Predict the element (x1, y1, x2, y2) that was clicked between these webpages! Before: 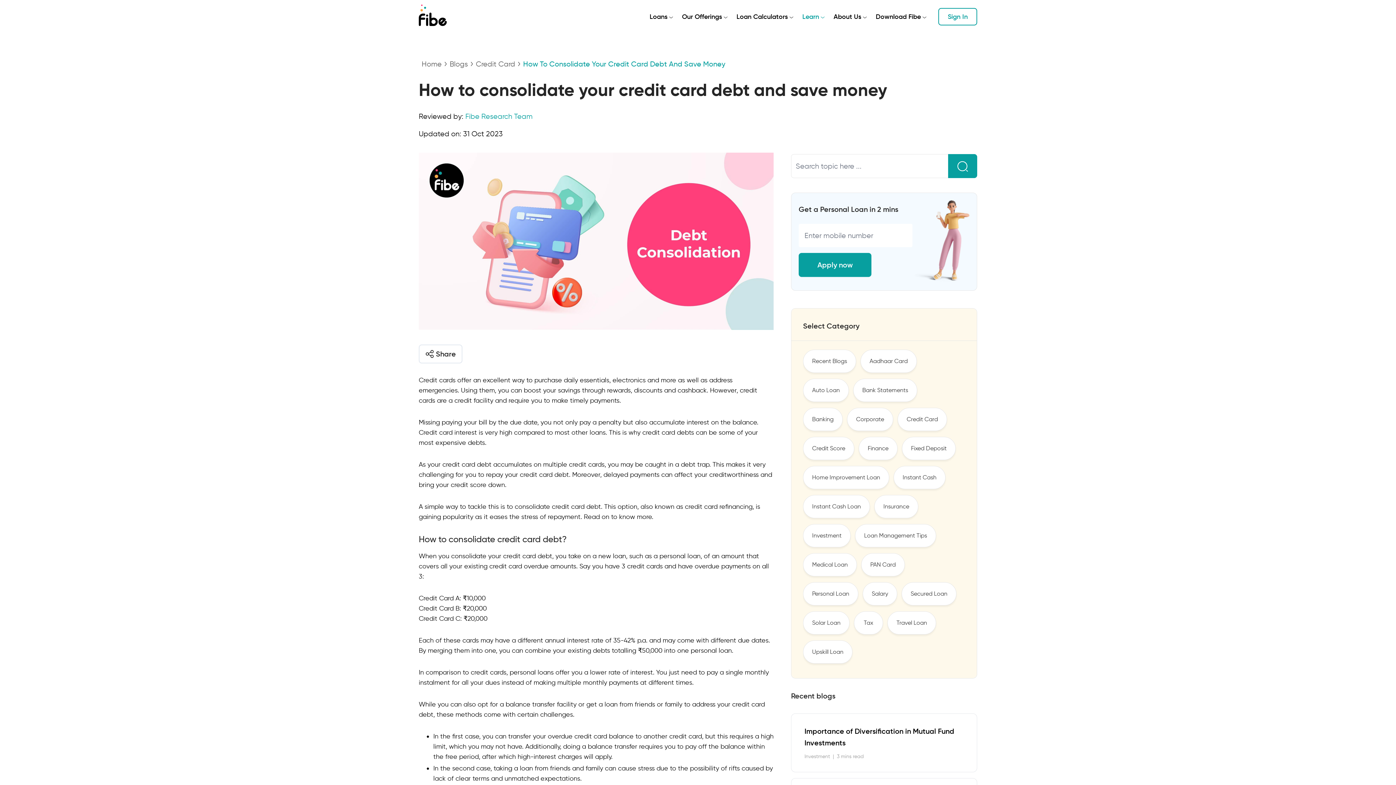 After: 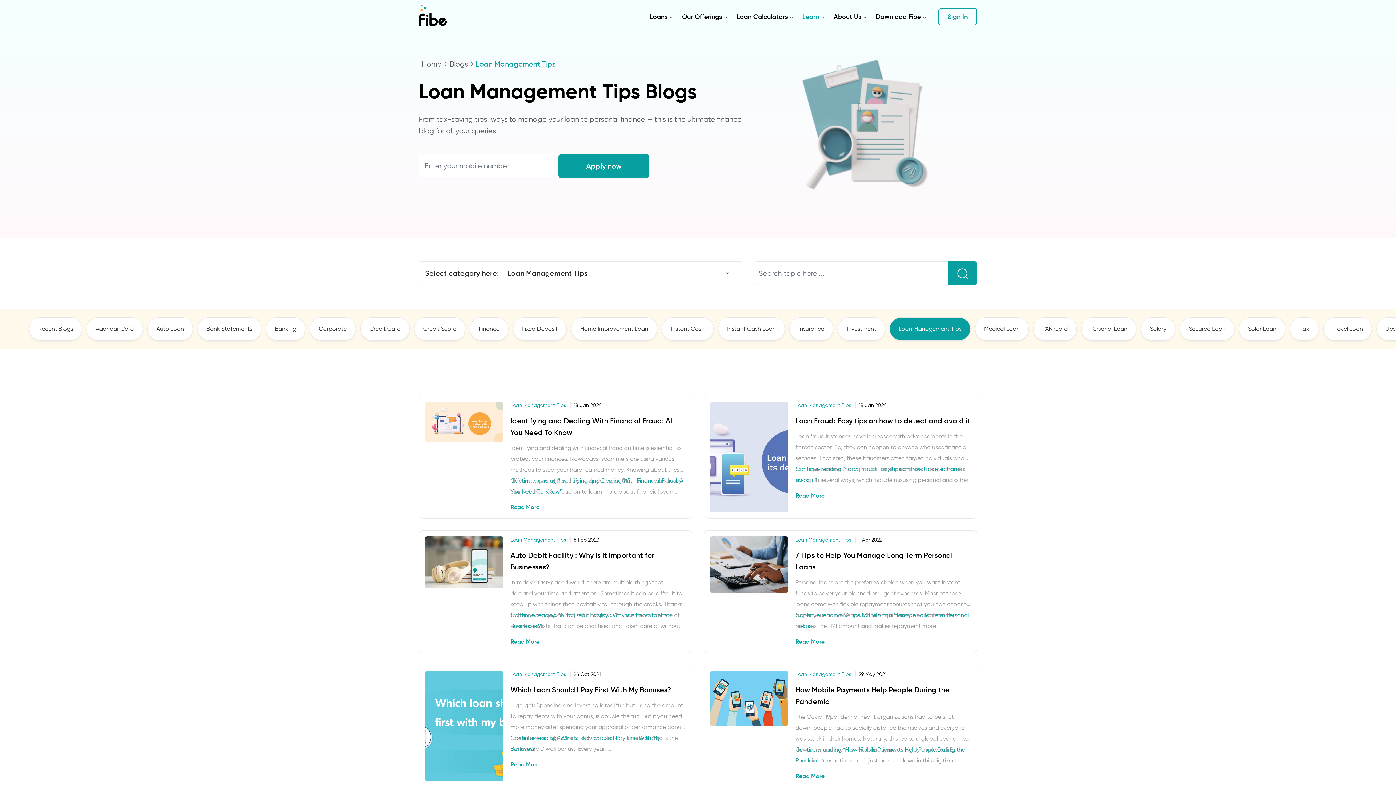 Action: bbox: (855, 524, 936, 547) label: Loan Management Tips